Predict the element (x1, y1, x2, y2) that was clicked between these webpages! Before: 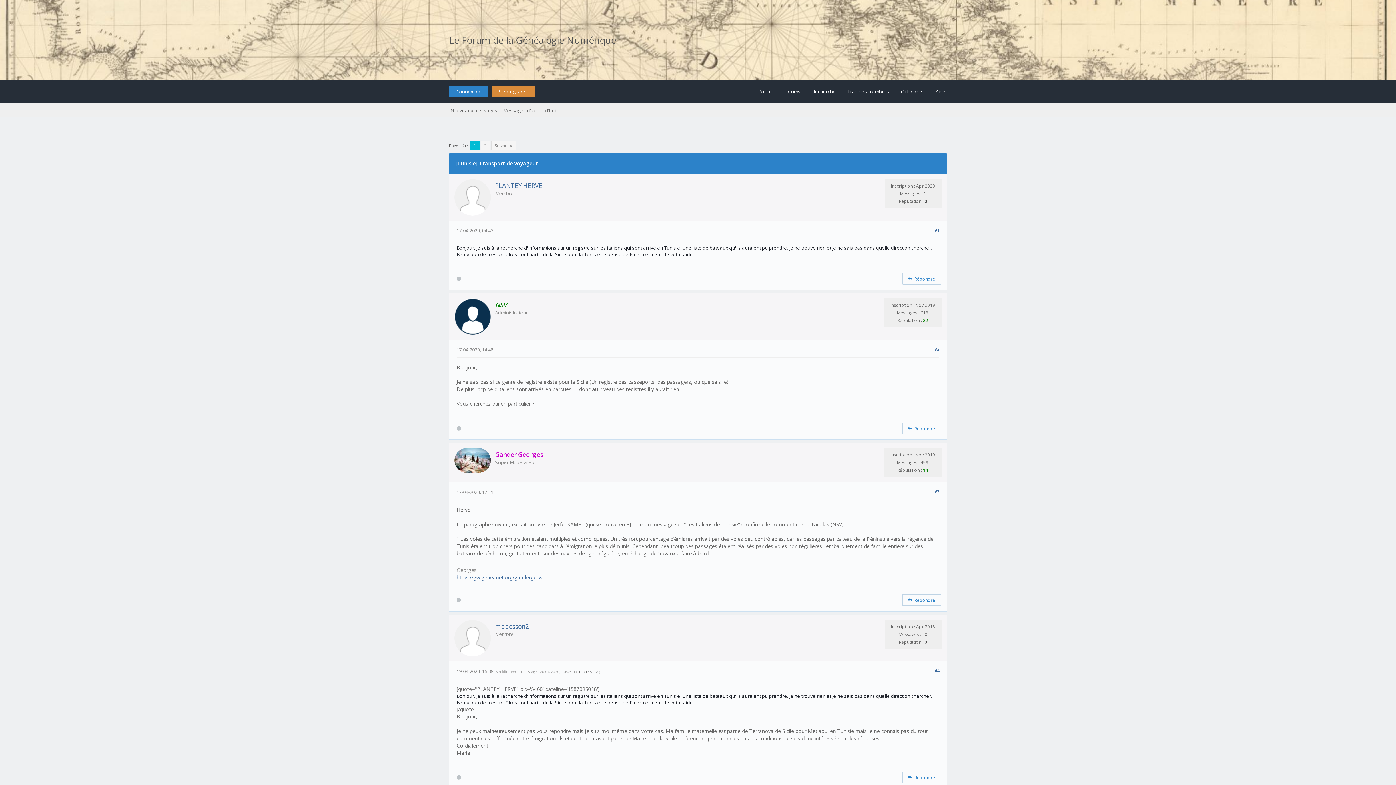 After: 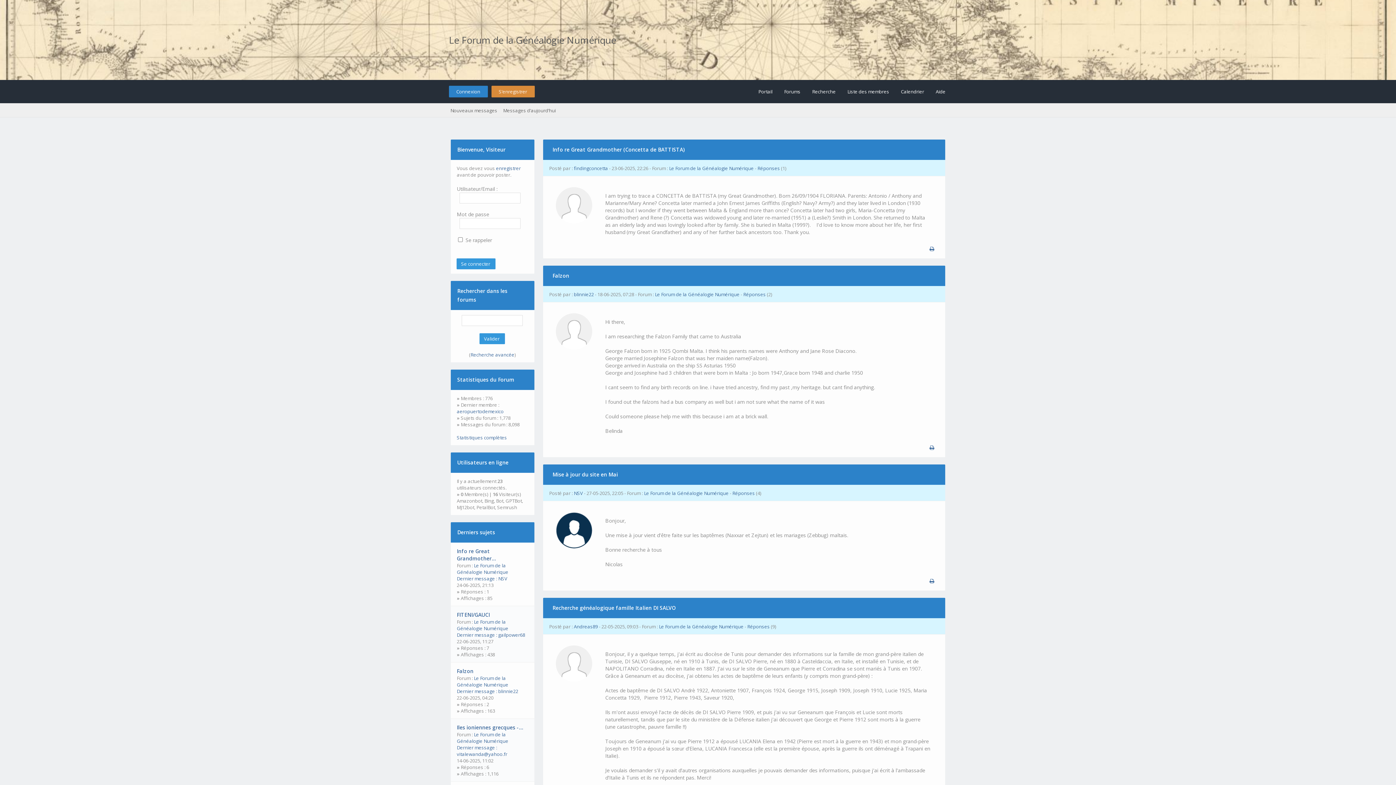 Action: bbox: (750, 80, 772, 103) label: Portail